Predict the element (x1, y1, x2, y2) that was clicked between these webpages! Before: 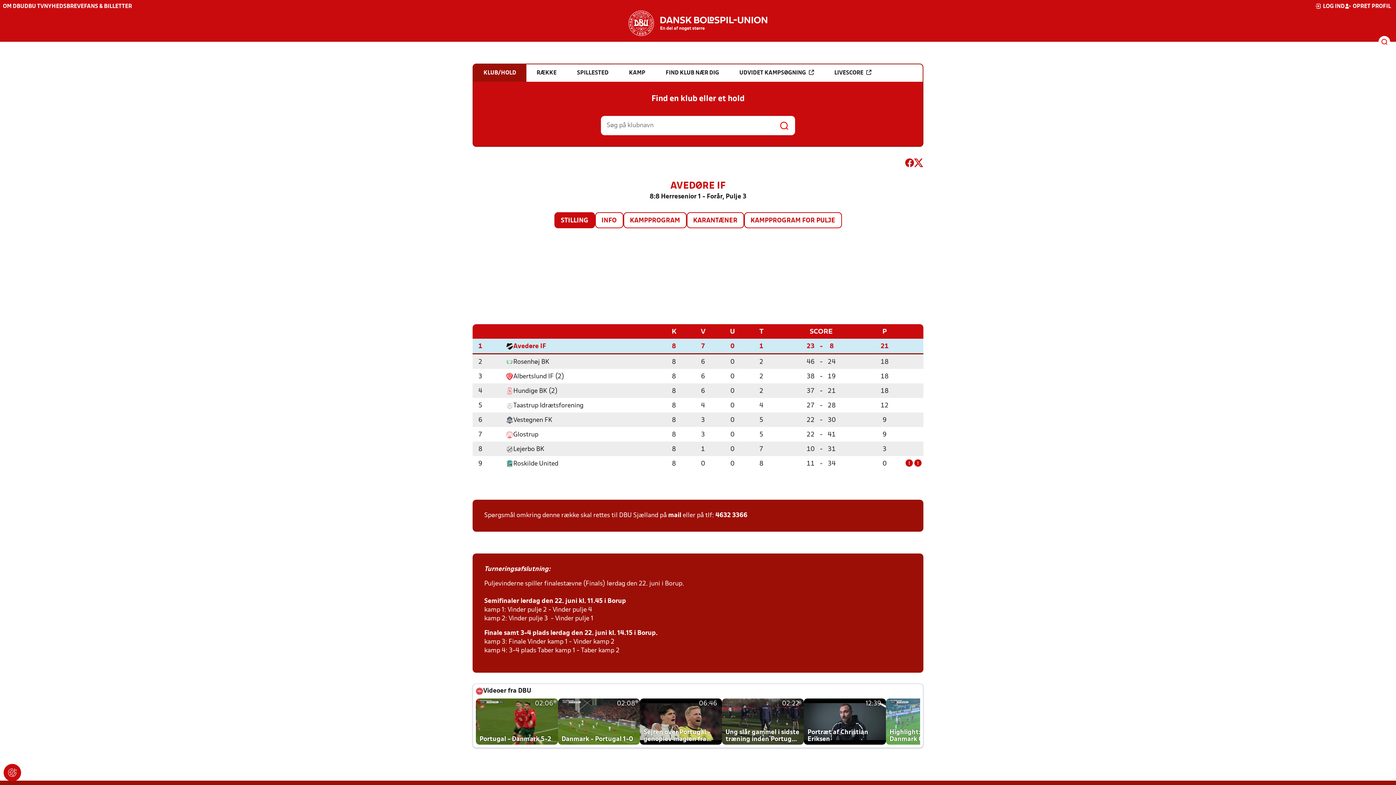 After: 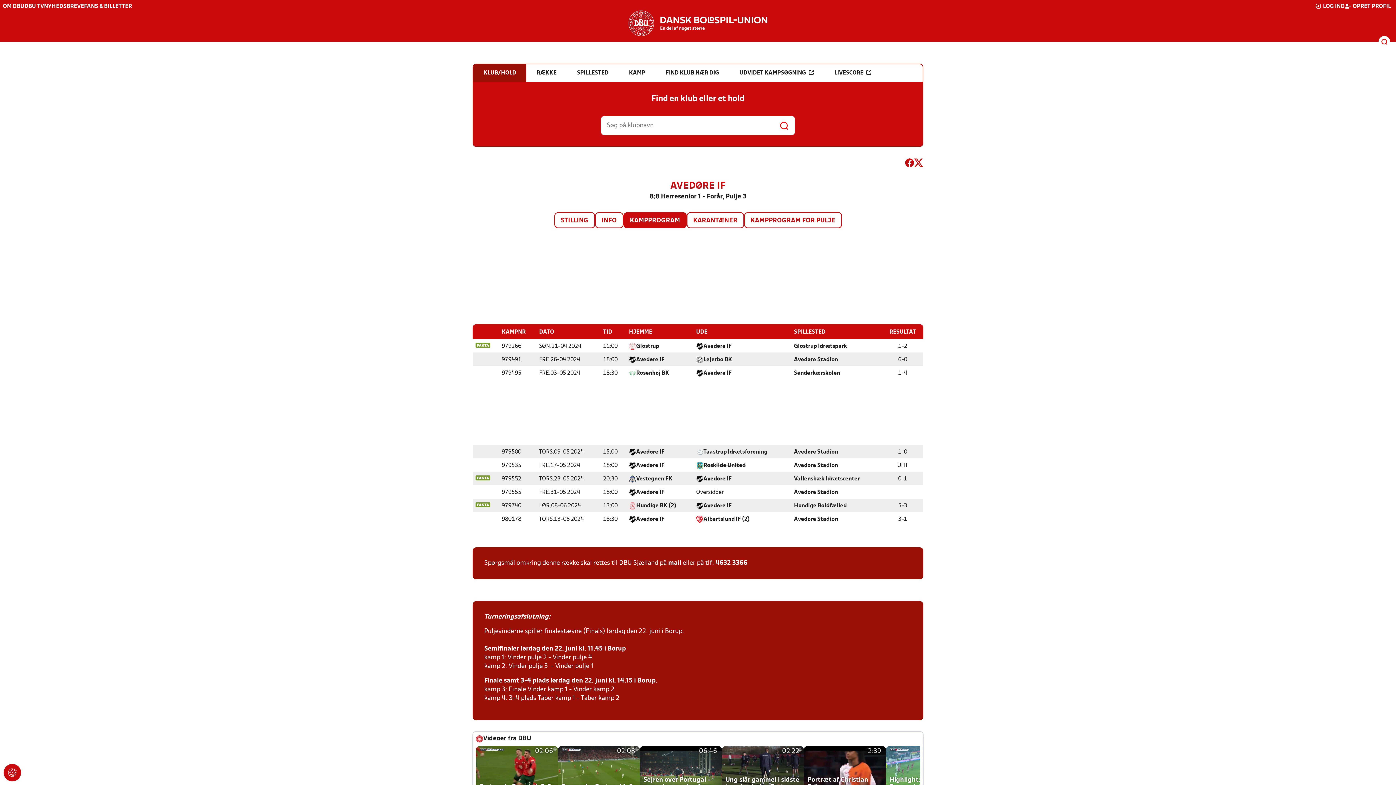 Action: bbox: (624, 213, 686, 227) label: KAMPPROGRAM